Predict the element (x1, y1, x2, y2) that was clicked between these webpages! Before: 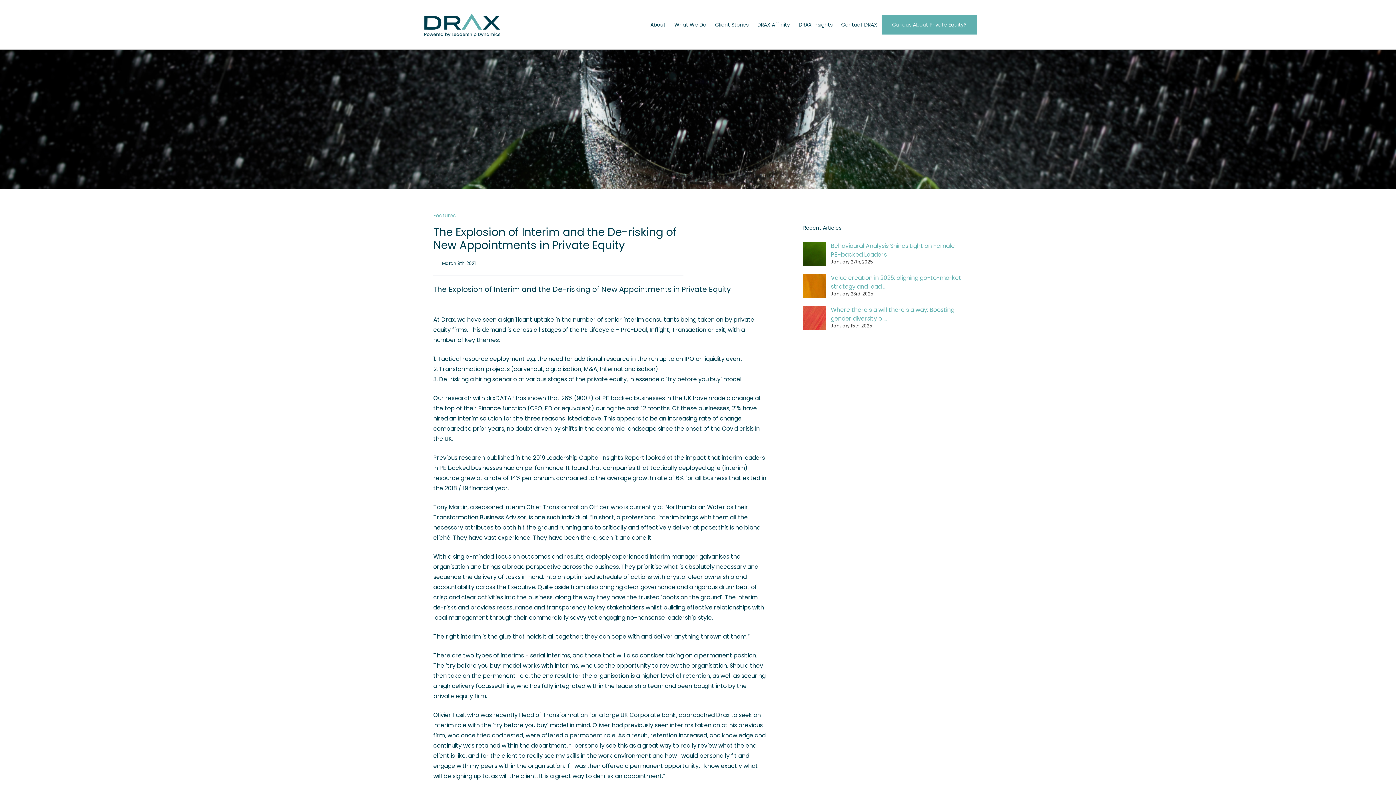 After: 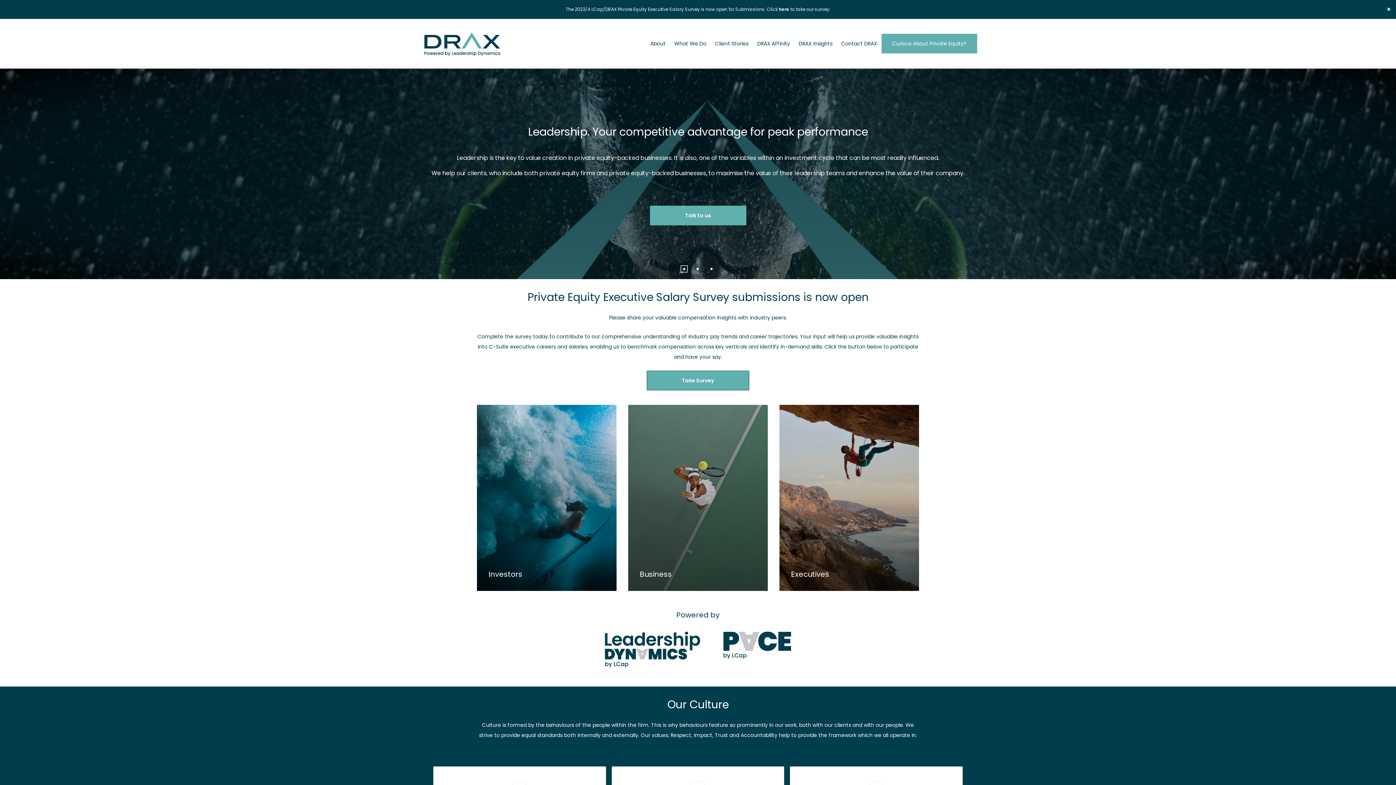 Action: bbox: (418, 7, 504, 42)